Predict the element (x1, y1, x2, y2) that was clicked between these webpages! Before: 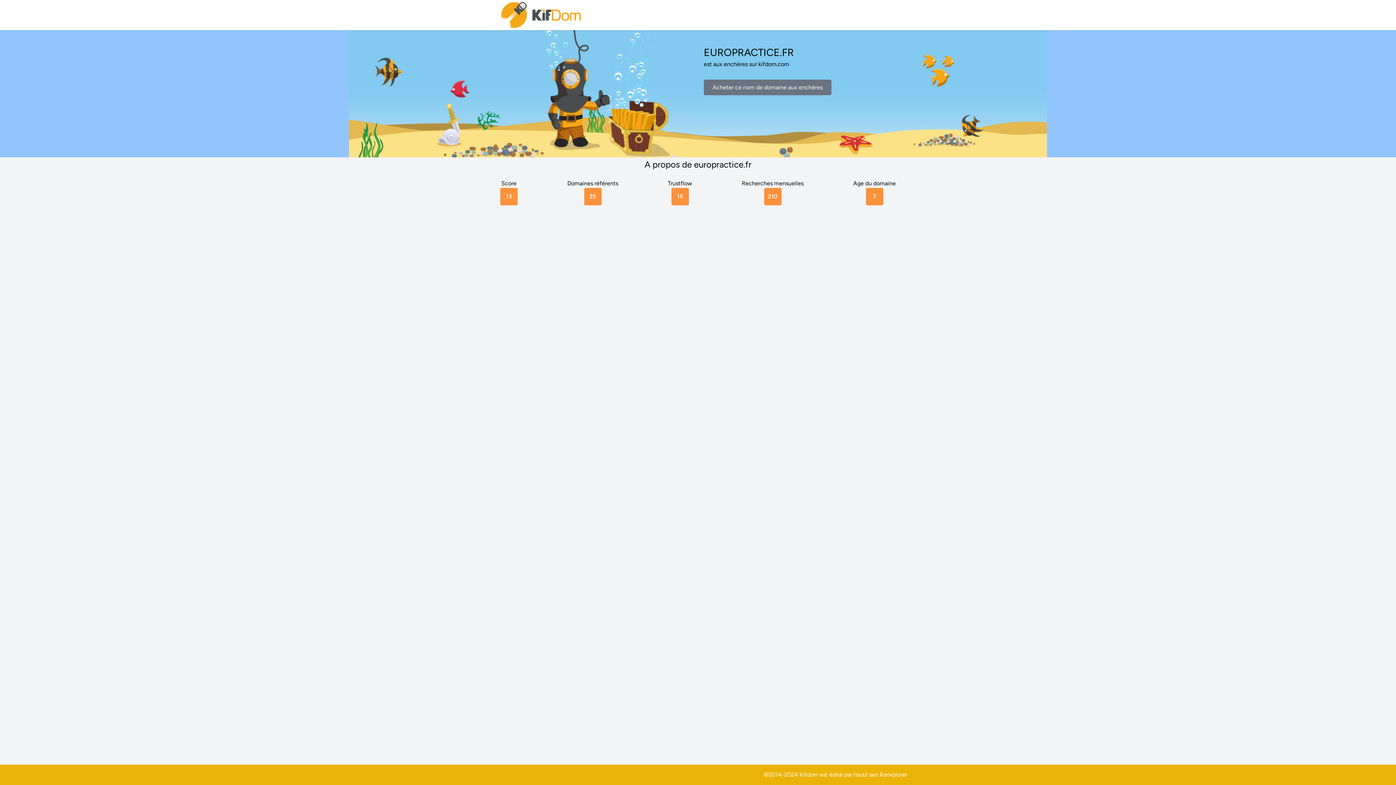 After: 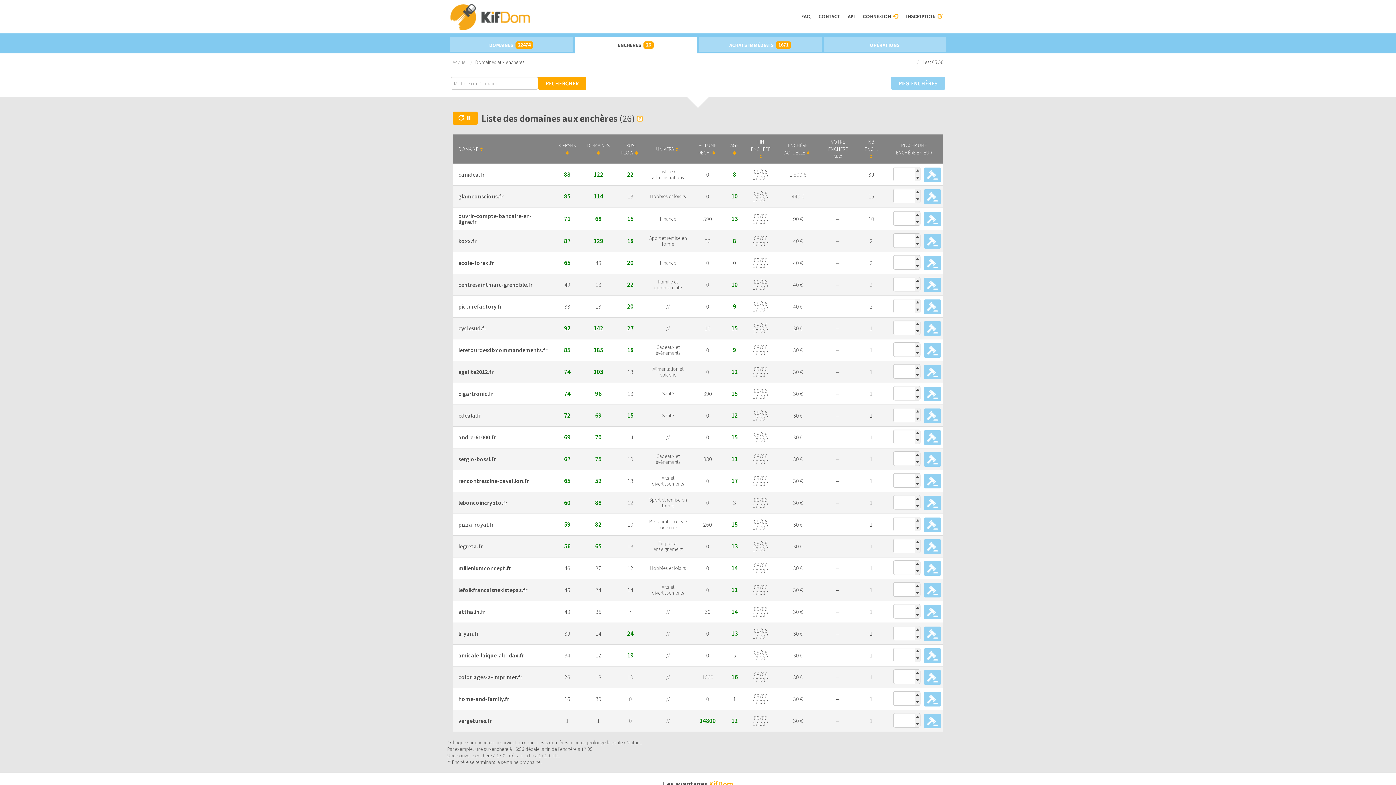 Action: label: Acheter ce nom de domaine aux enchères bbox: (704, 79, 831, 95)